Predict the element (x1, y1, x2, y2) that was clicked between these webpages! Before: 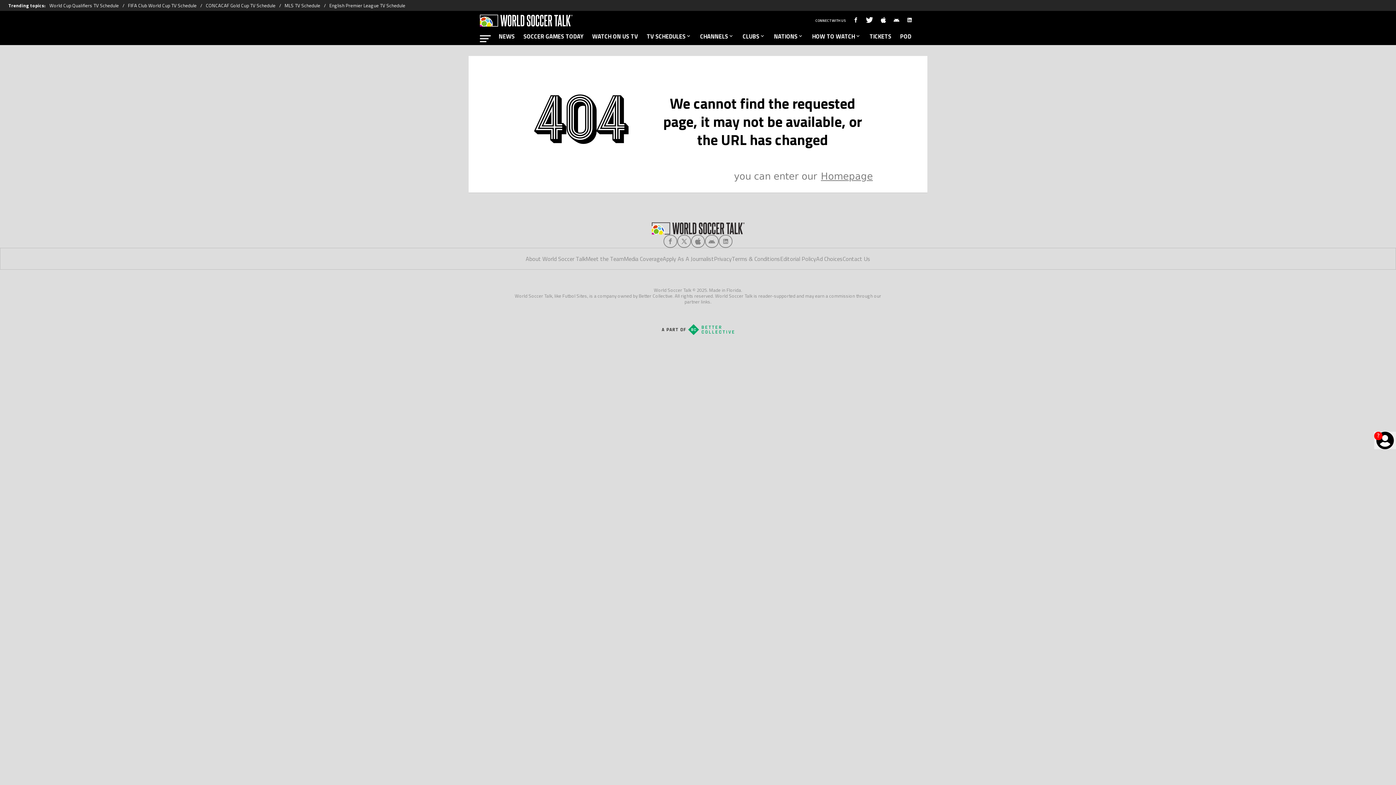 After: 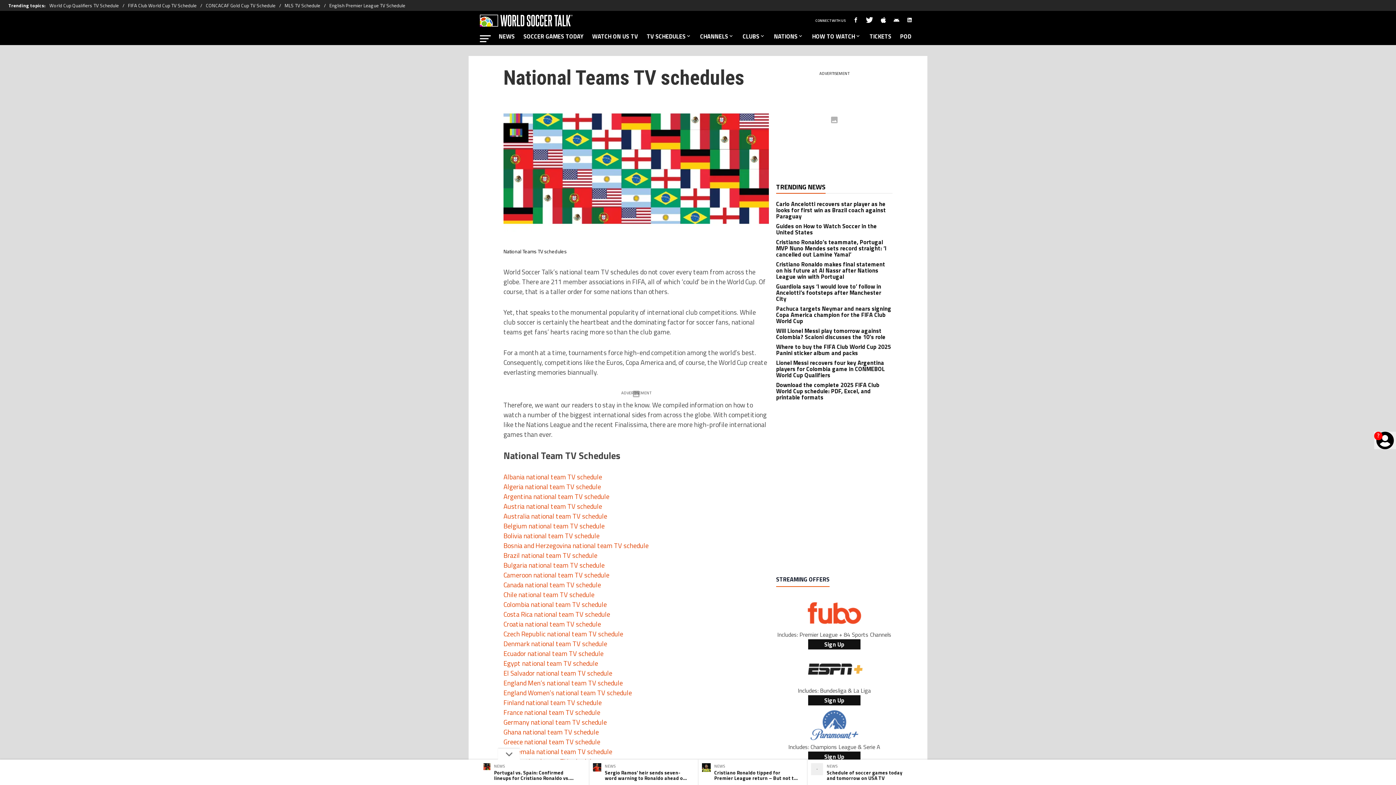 Action: bbox: (769, 30, 808, 45) label: NATIONS